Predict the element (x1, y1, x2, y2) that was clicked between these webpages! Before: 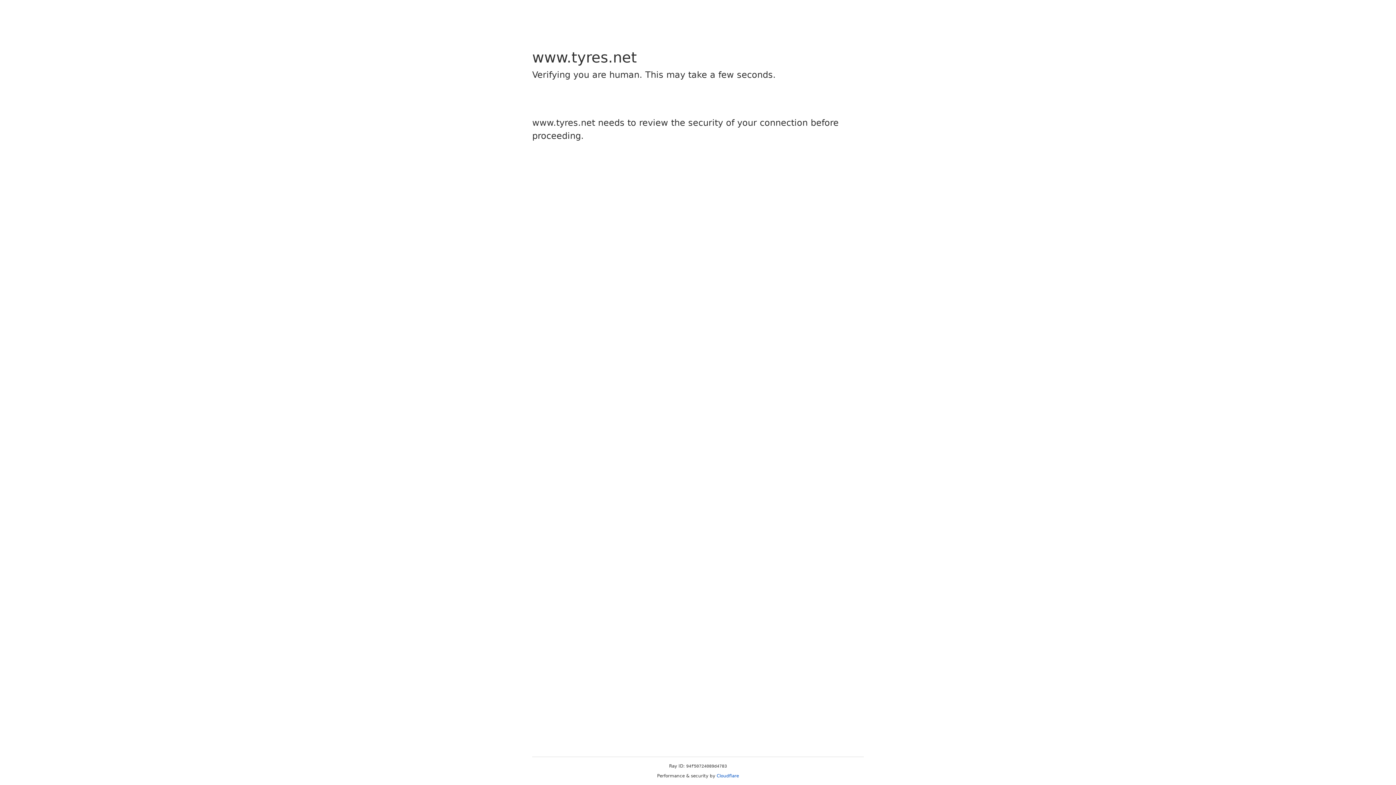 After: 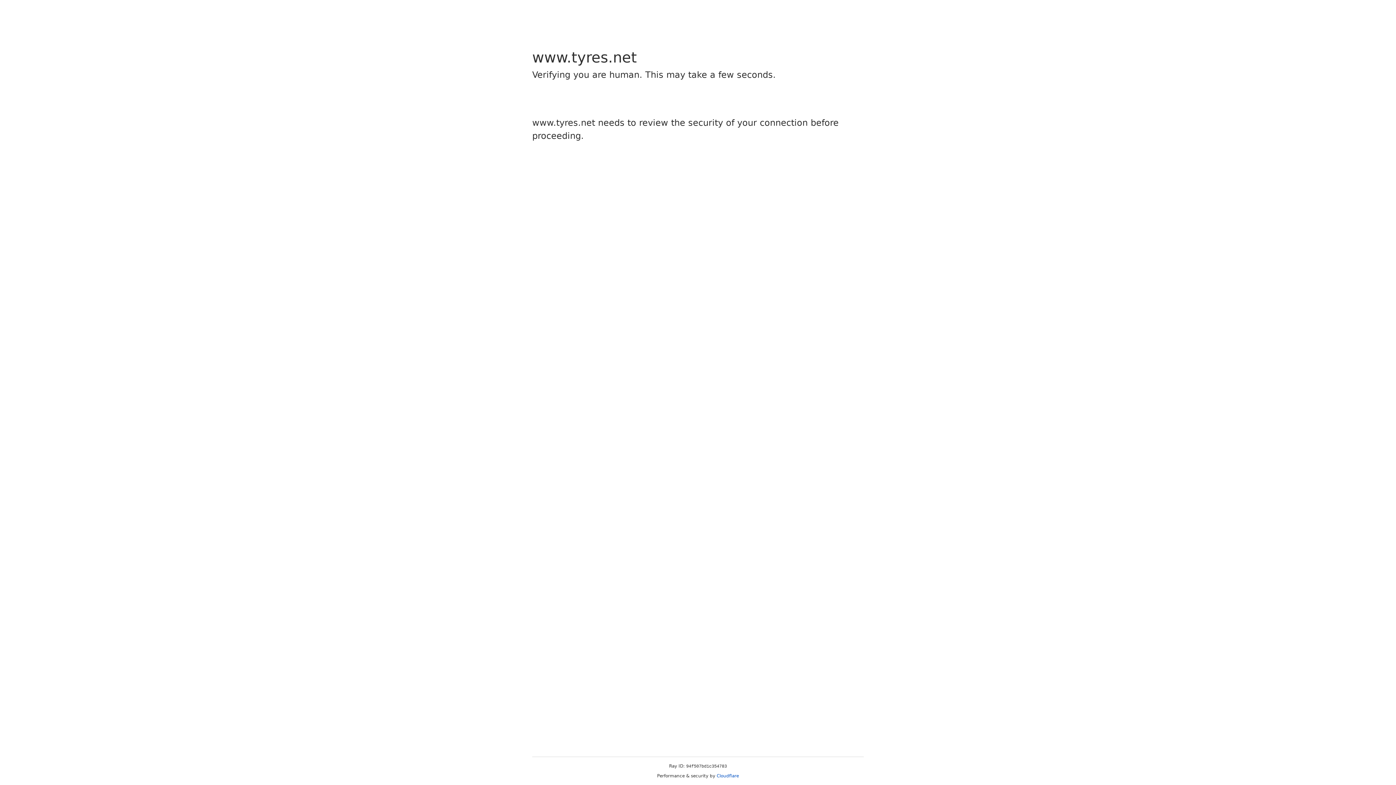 Action: bbox: (716, 773, 739, 778) label: Cloudflare